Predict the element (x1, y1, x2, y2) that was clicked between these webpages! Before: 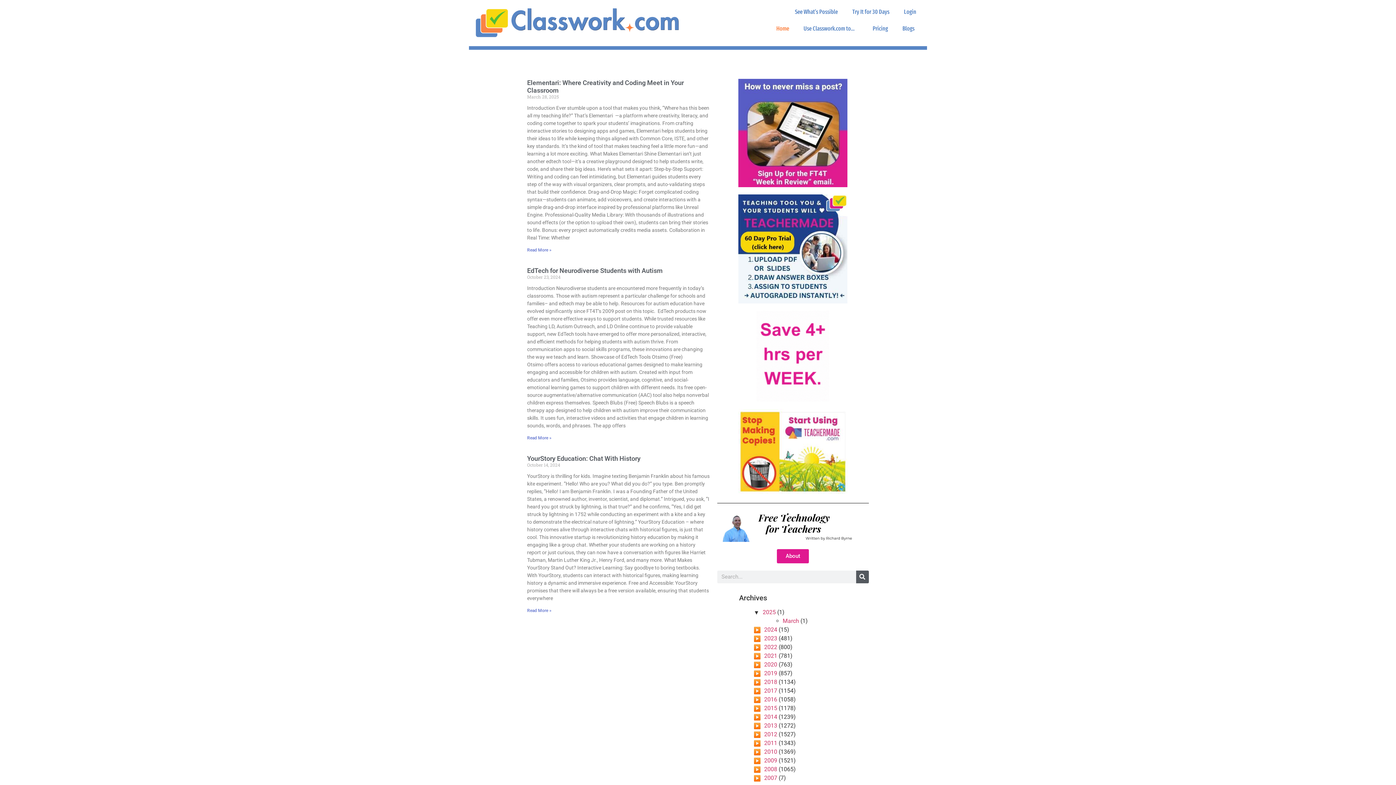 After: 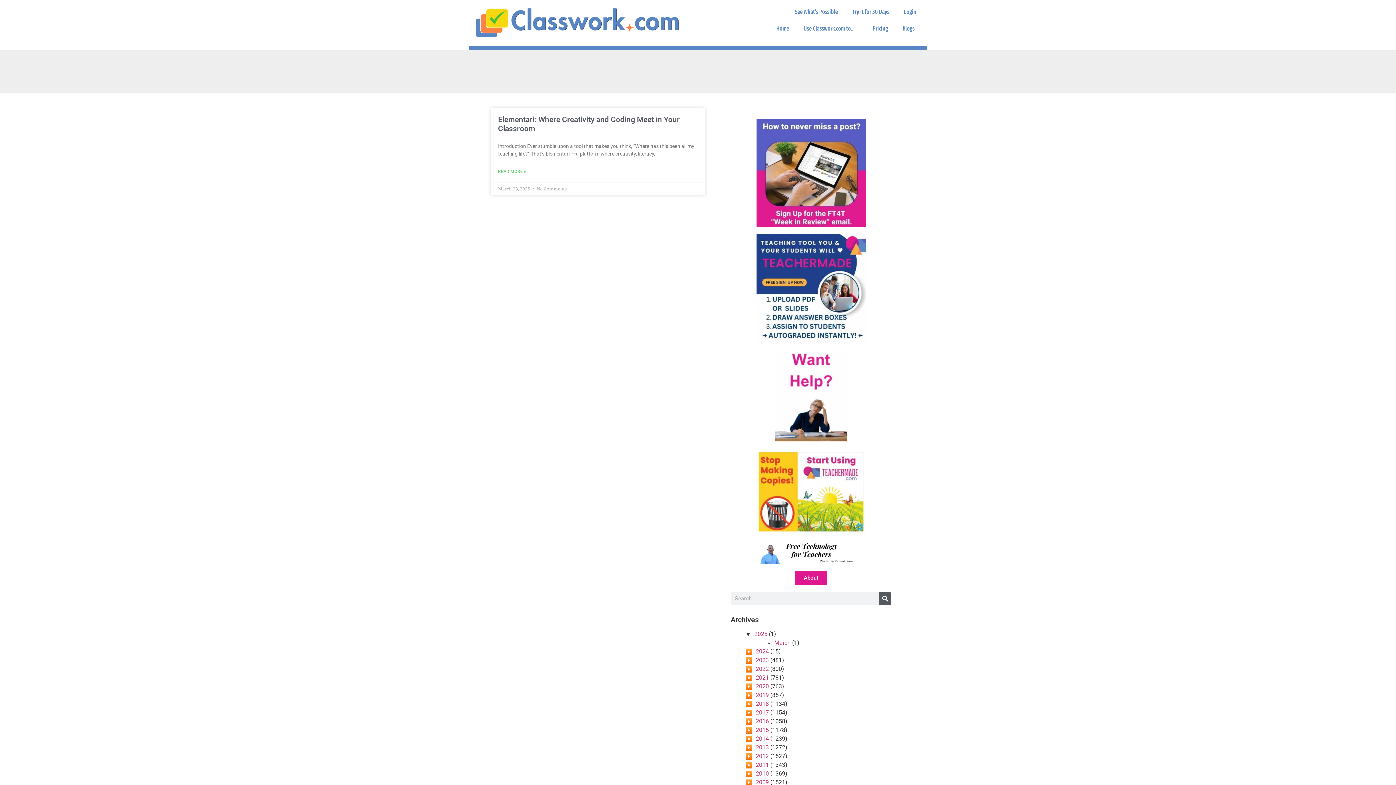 Action: bbox: (762, 609, 775, 615) label: 2025